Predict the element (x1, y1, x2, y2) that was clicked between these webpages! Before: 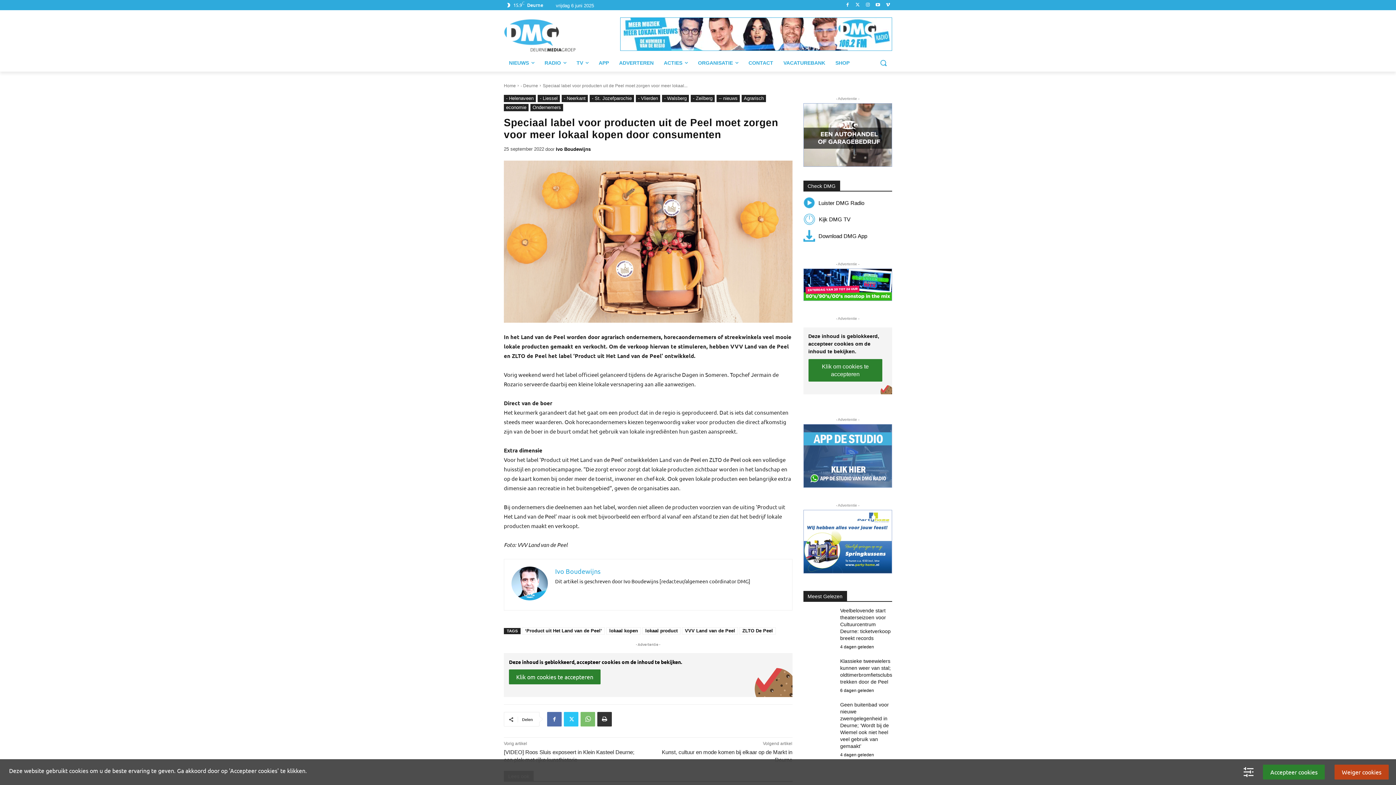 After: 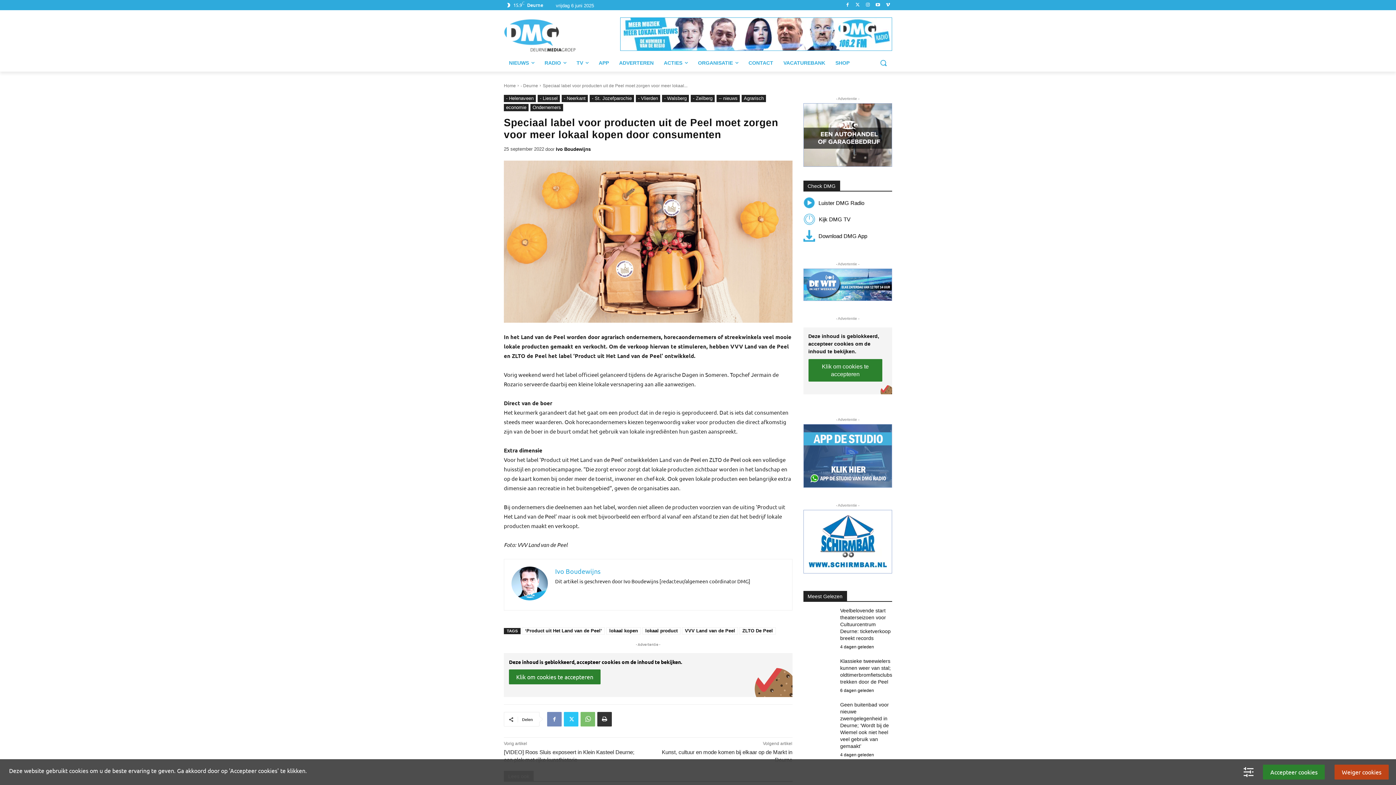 Action: bbox: (547, 712, 561, 726)